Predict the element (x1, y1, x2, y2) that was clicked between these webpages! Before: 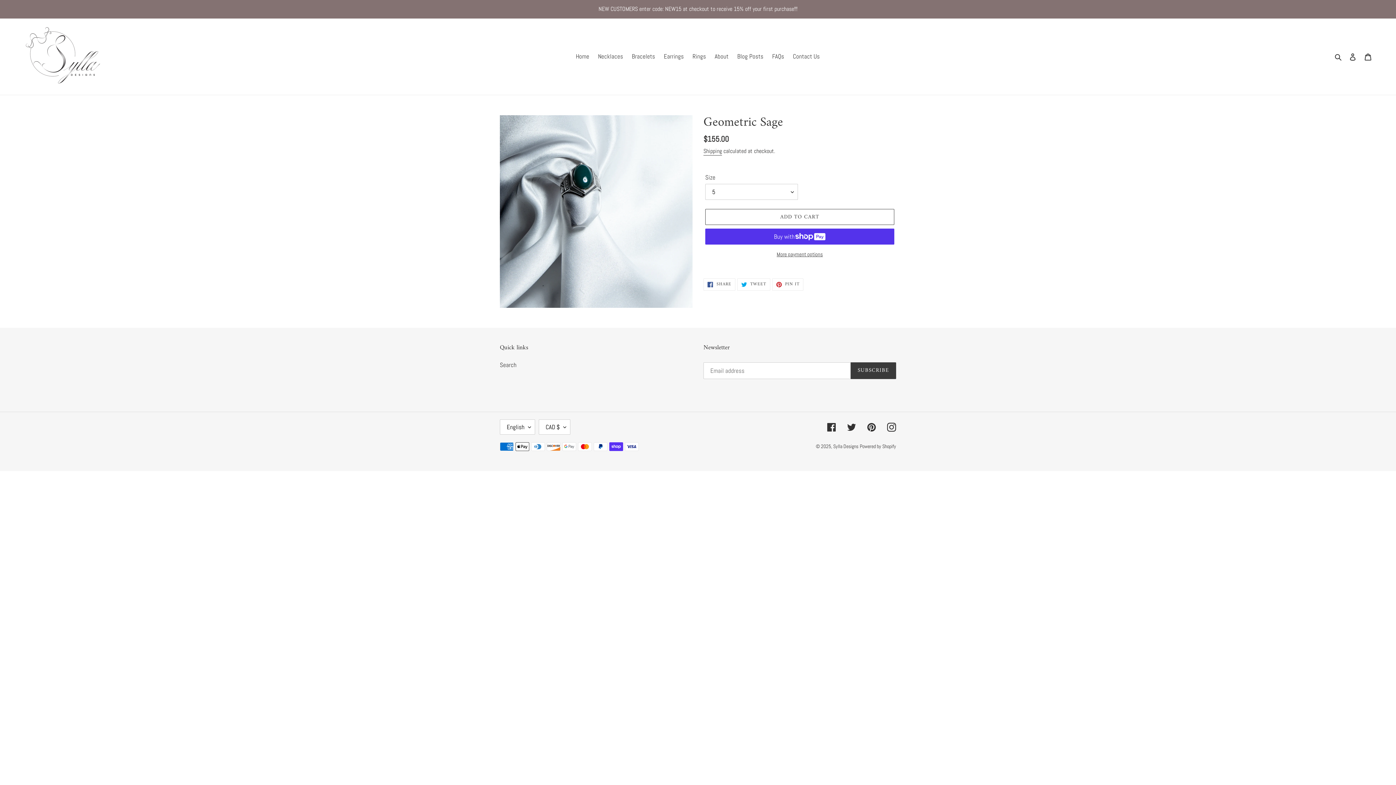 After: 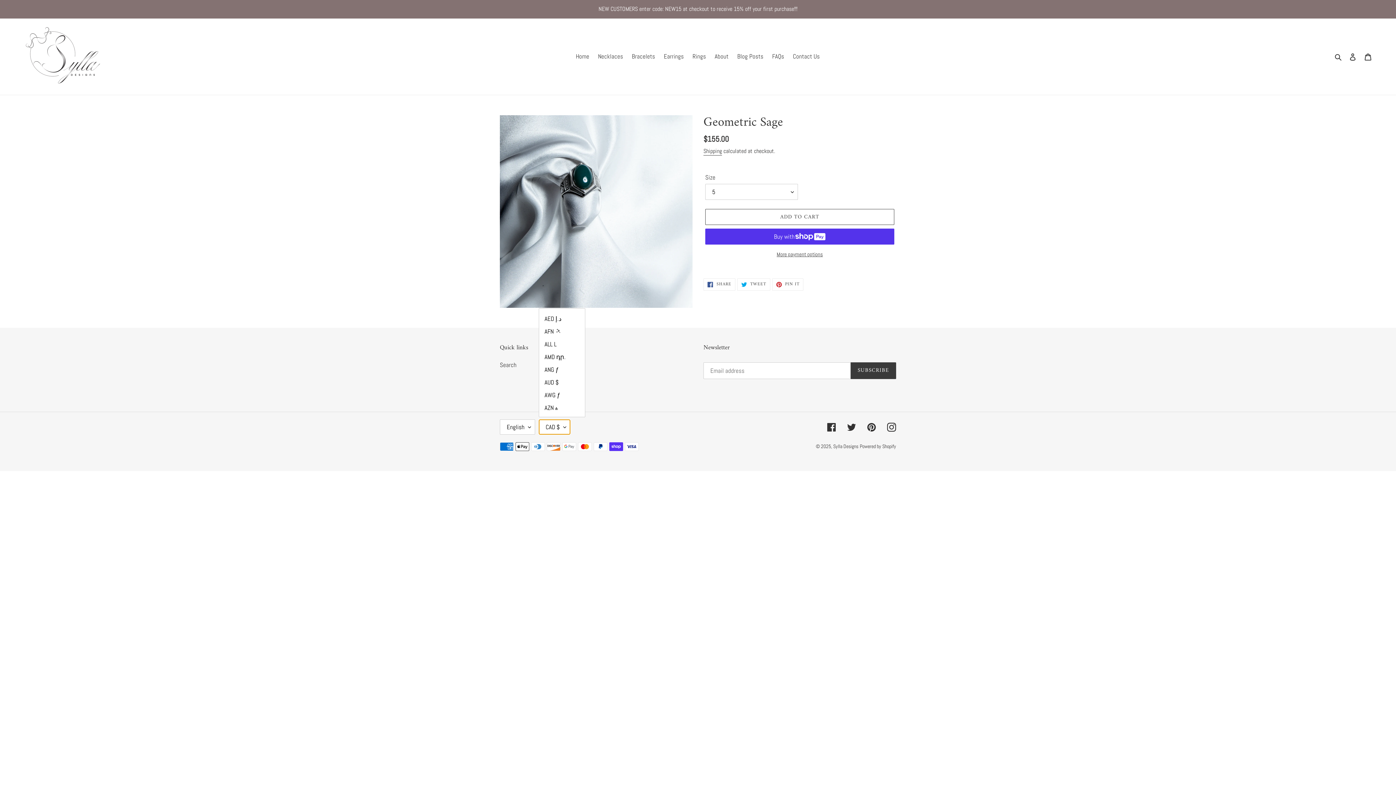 Action: bbox: (538, 419, 570, 434) label: CAD $